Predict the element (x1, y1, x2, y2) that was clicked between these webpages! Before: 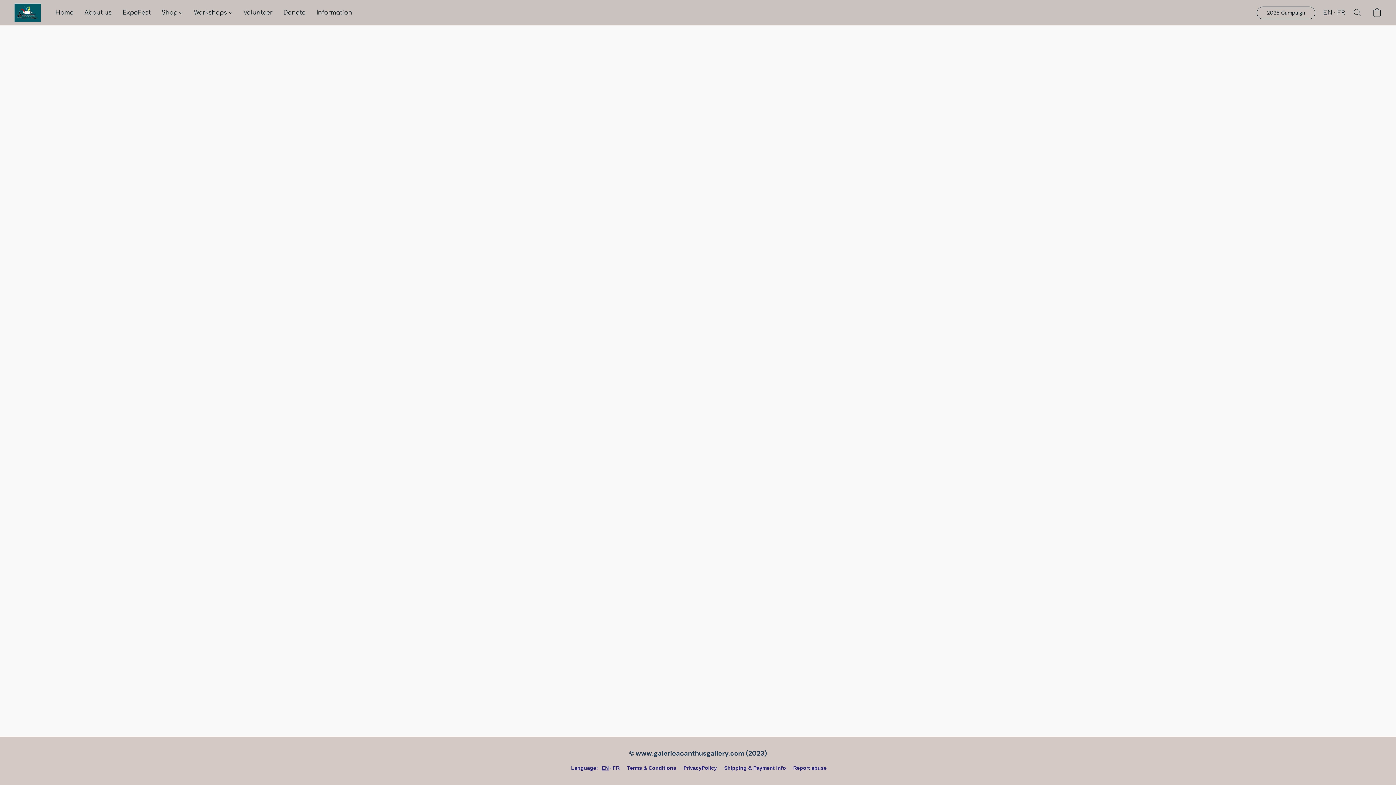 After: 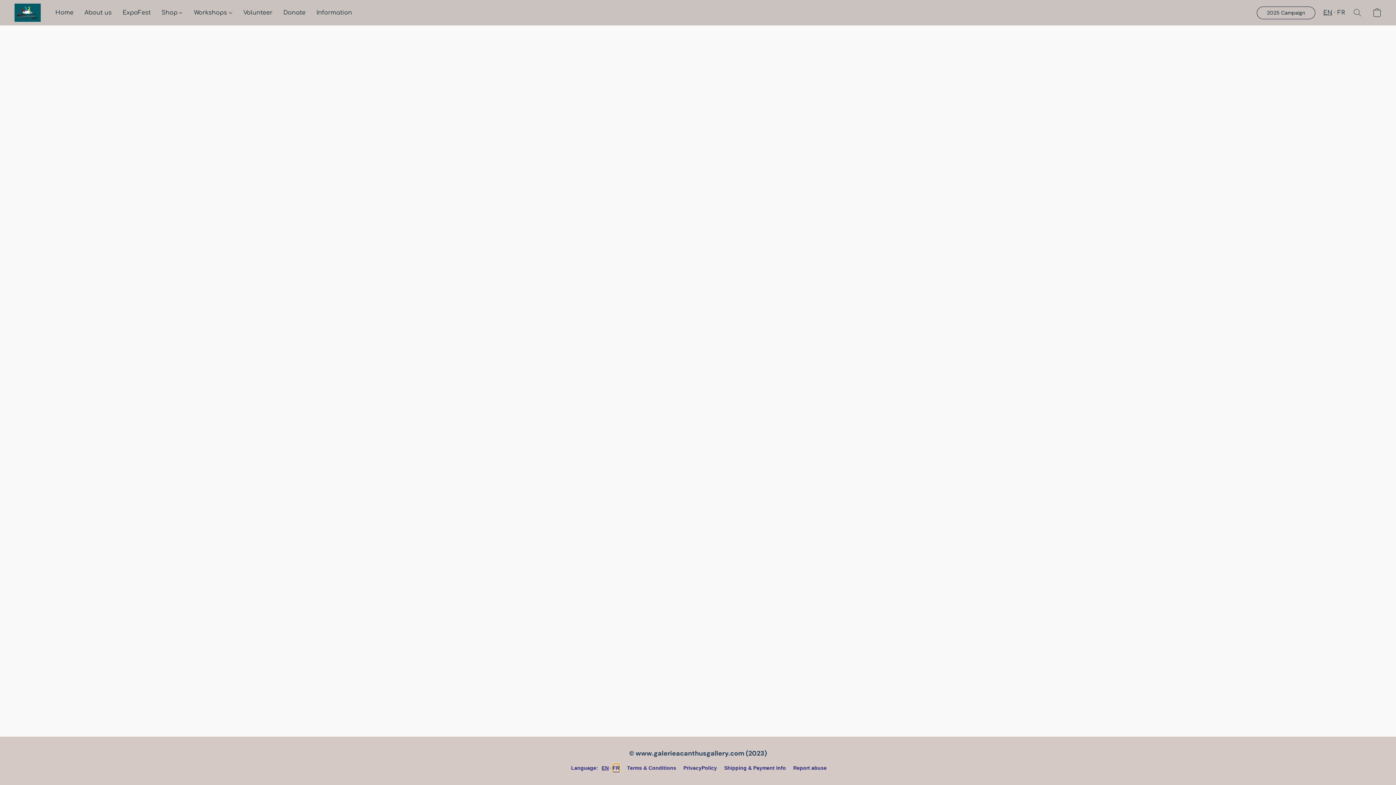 Action: bbox: (612, 764, 620, 772) label: FR